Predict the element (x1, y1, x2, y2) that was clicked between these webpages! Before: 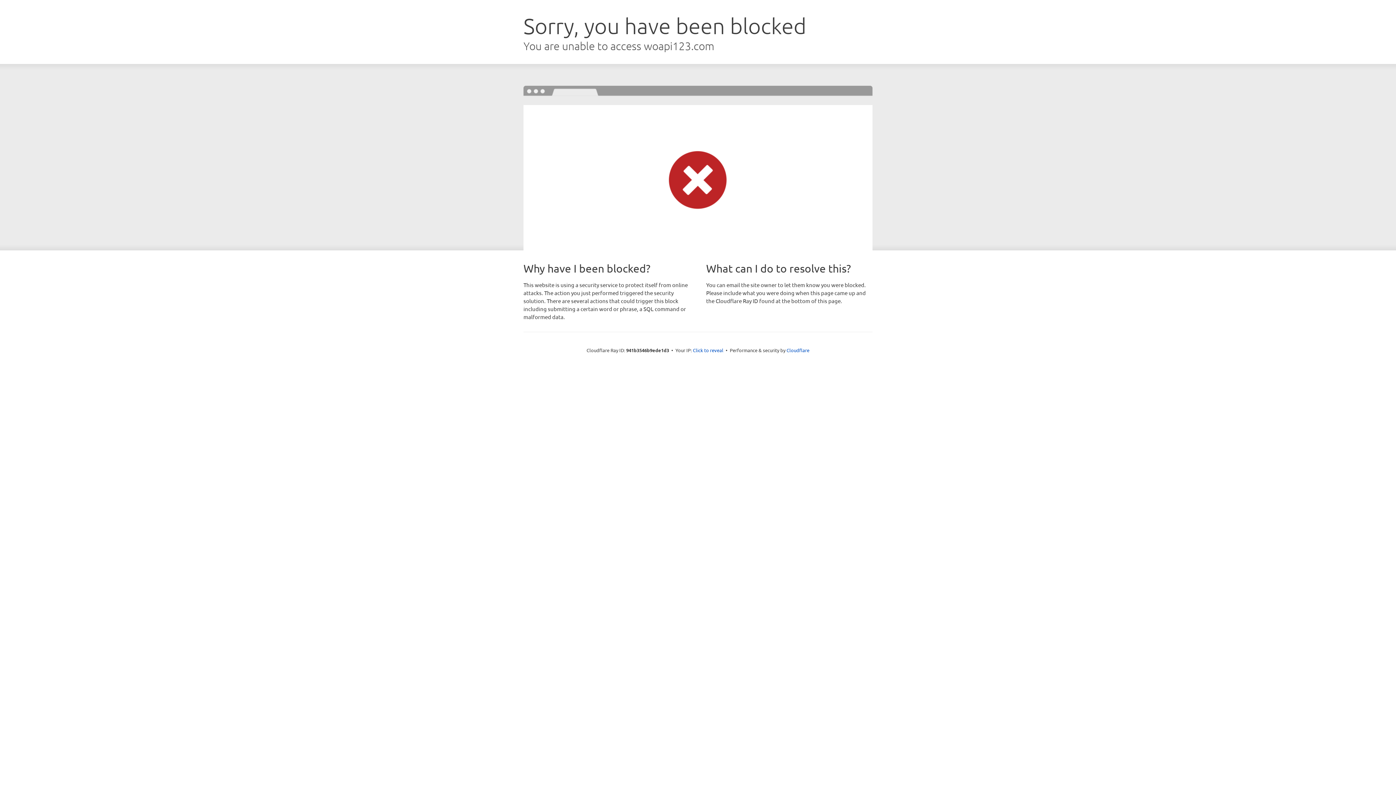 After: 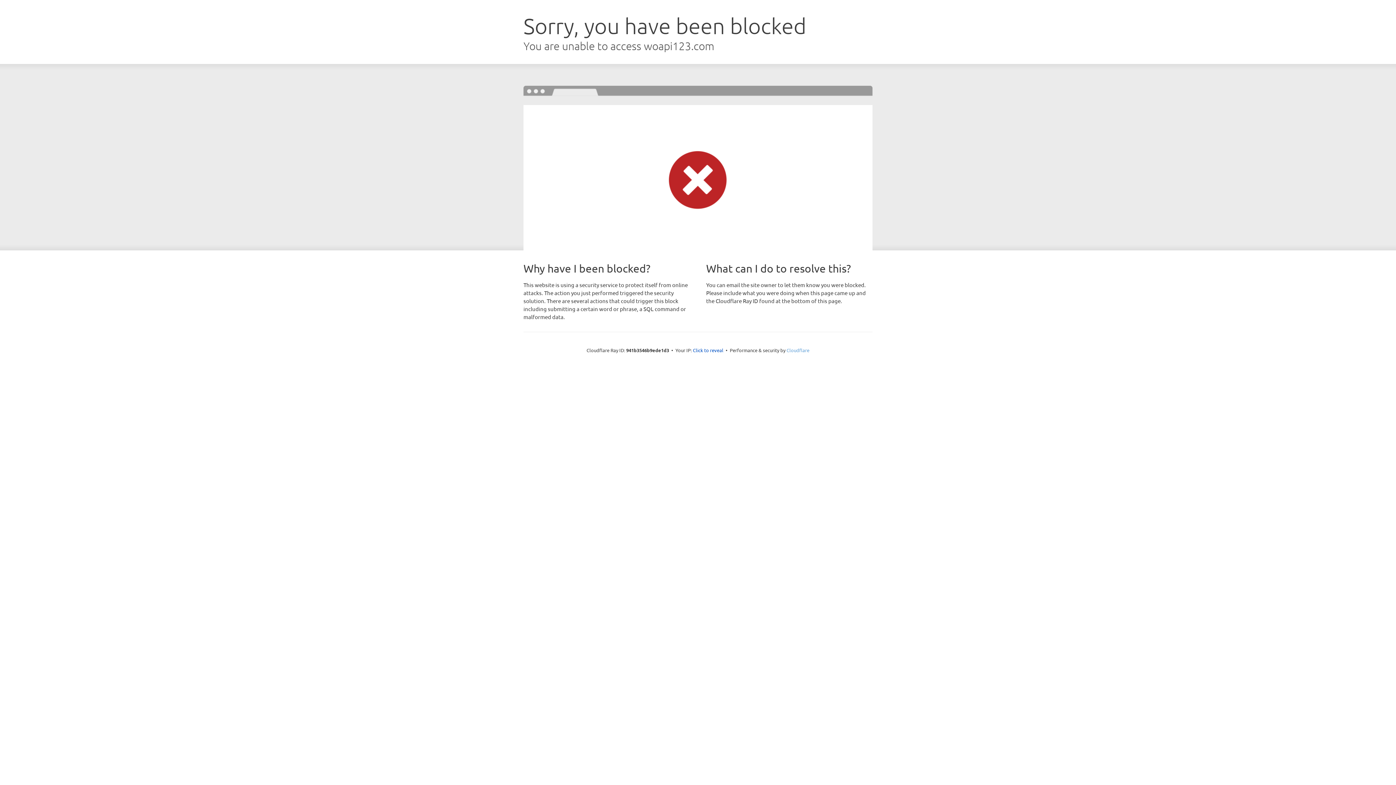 Action: label: Cloudflare bbox: (786, 347, 809, 353)